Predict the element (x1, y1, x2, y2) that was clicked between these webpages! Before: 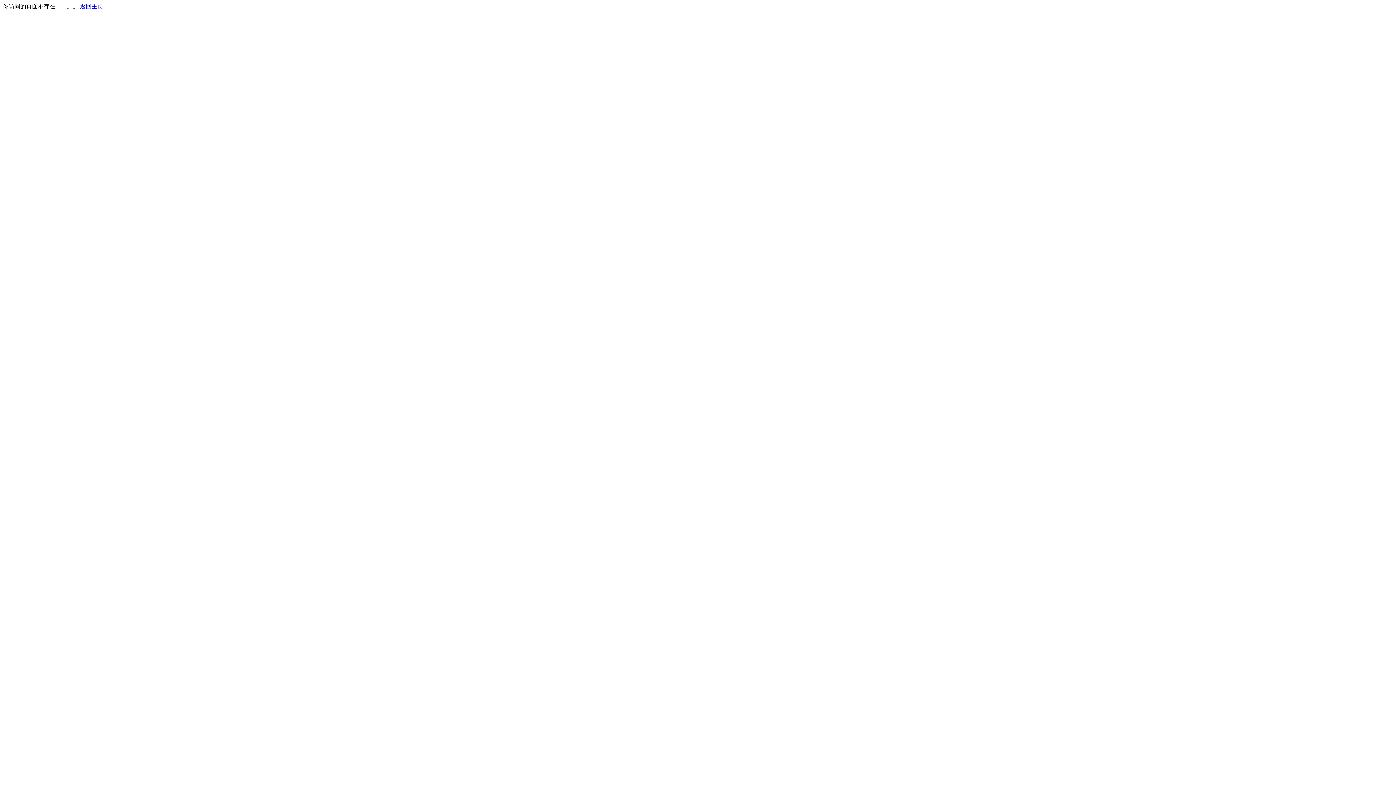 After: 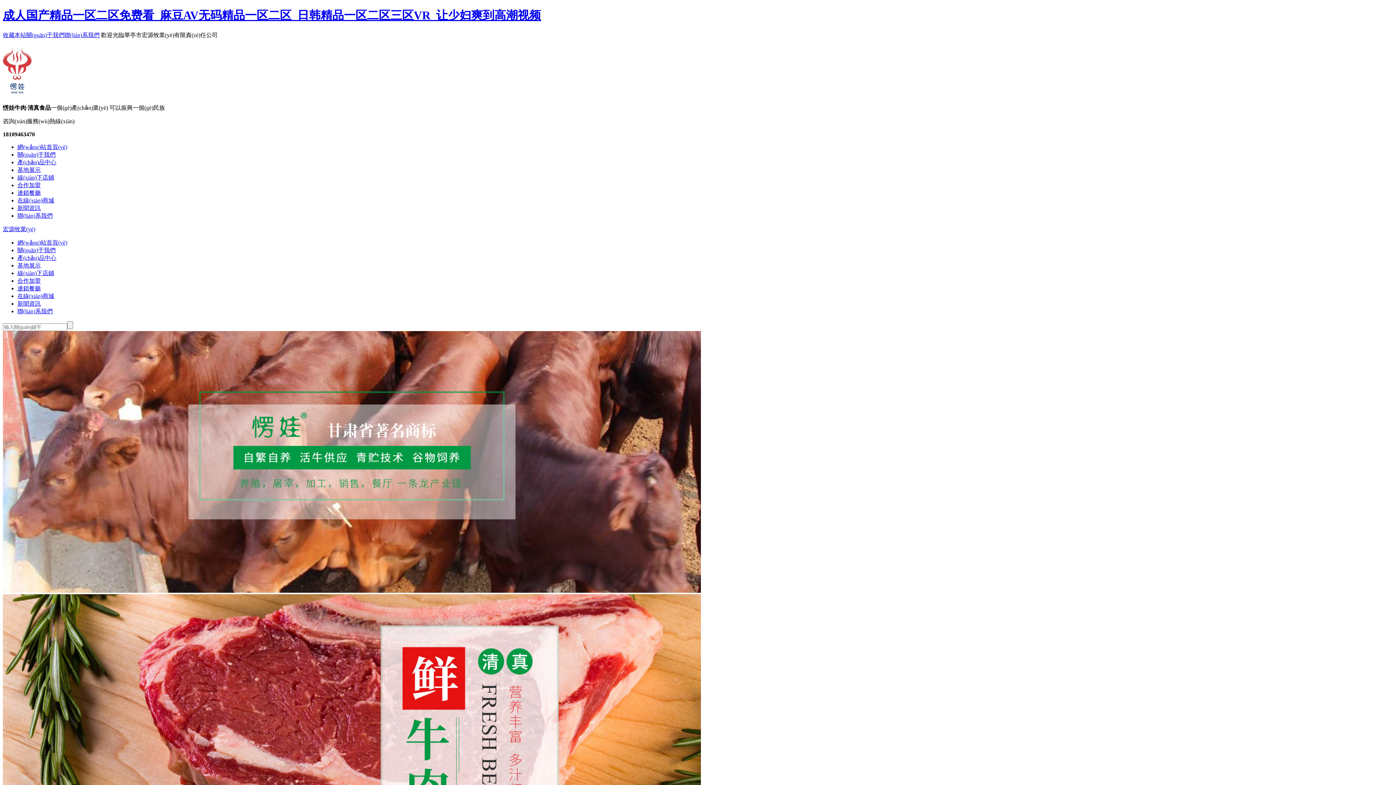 Action: bbox: (80, 3, 103, 9) label: 返回主页